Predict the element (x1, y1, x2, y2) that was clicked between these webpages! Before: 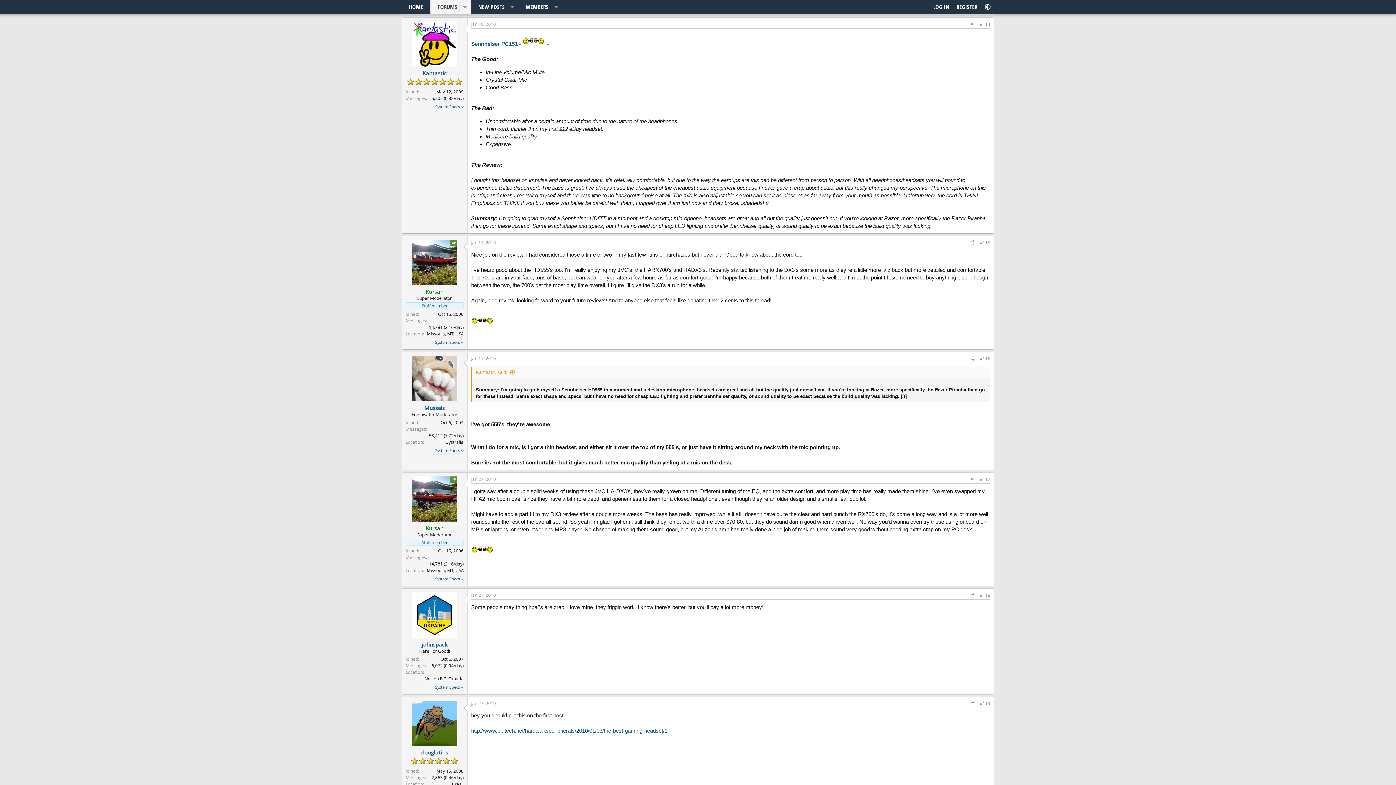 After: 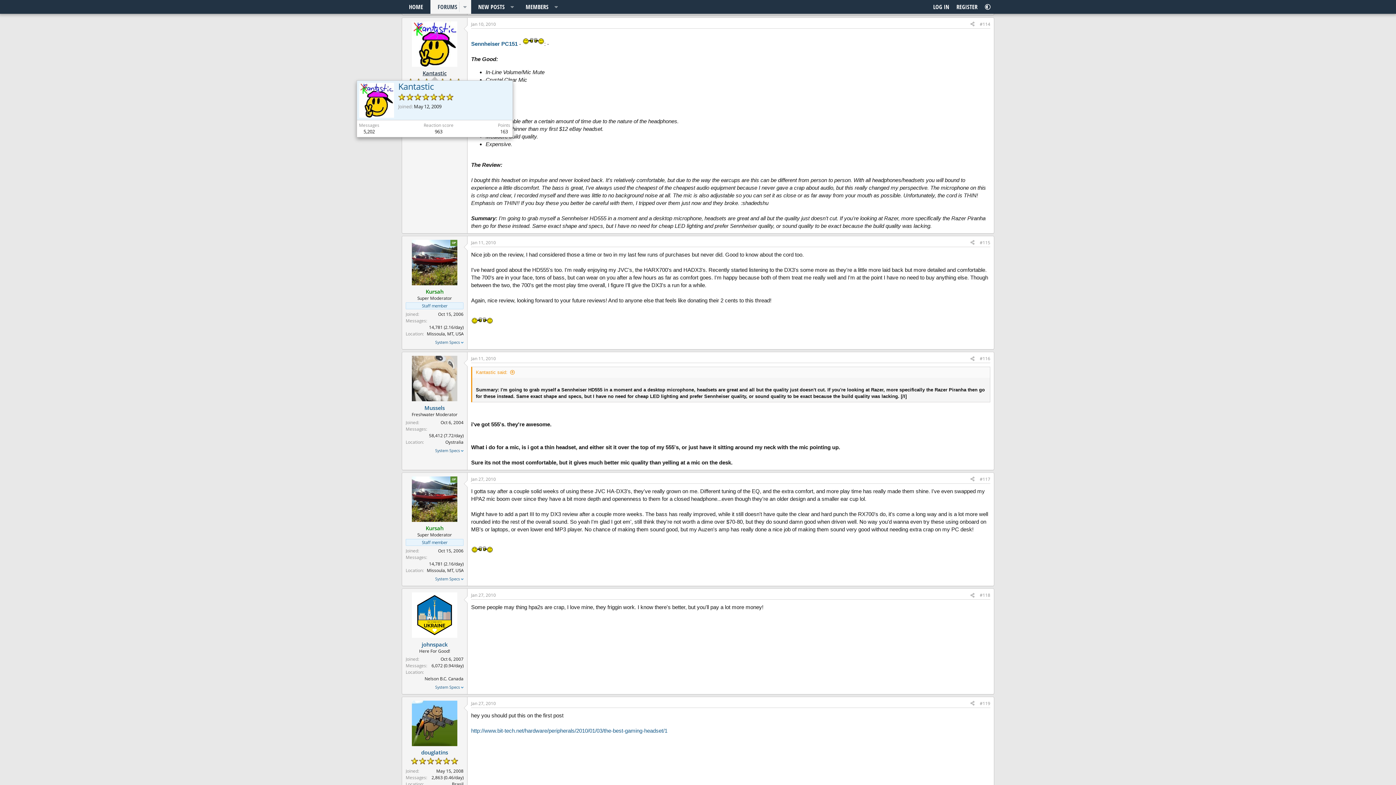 Action: bbox: (422, 69, 446, 76) label: Kantastic